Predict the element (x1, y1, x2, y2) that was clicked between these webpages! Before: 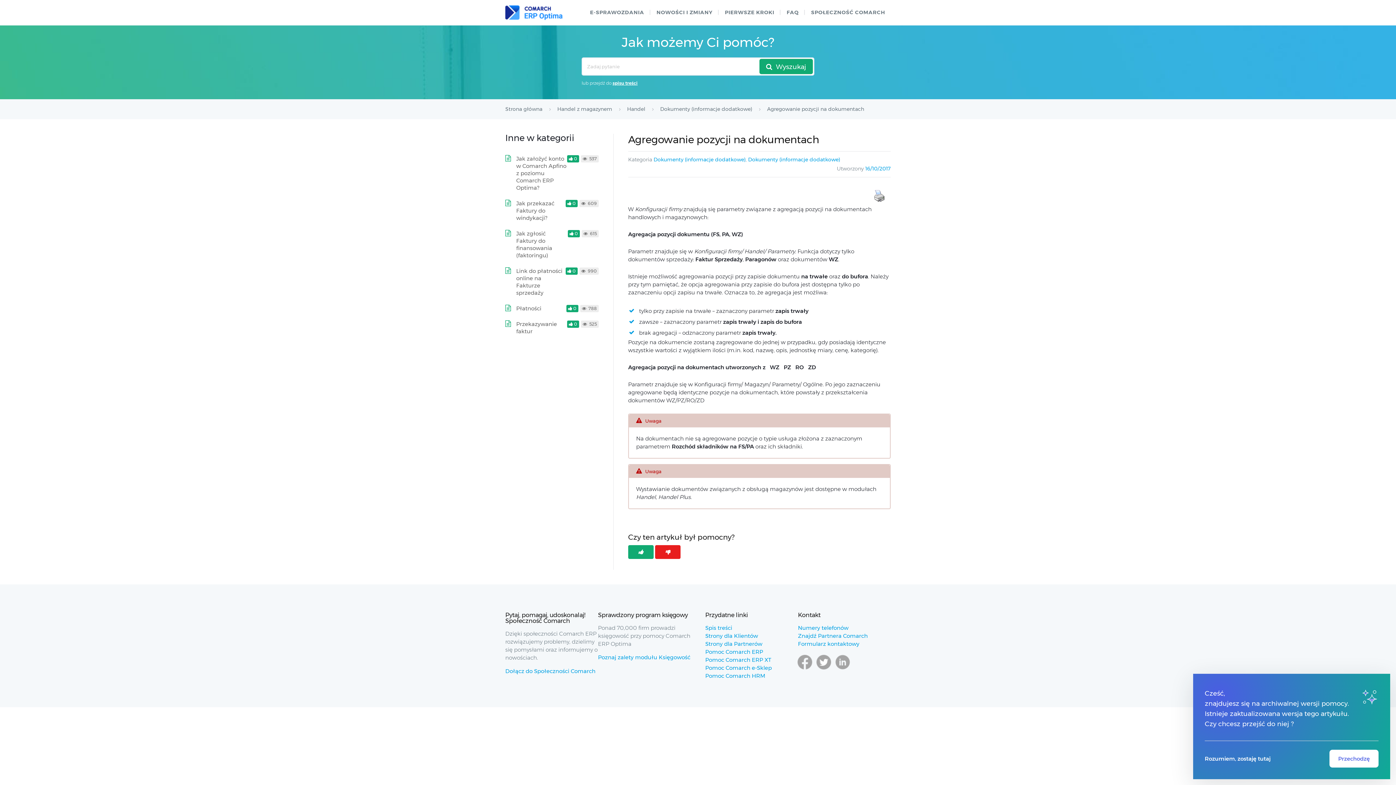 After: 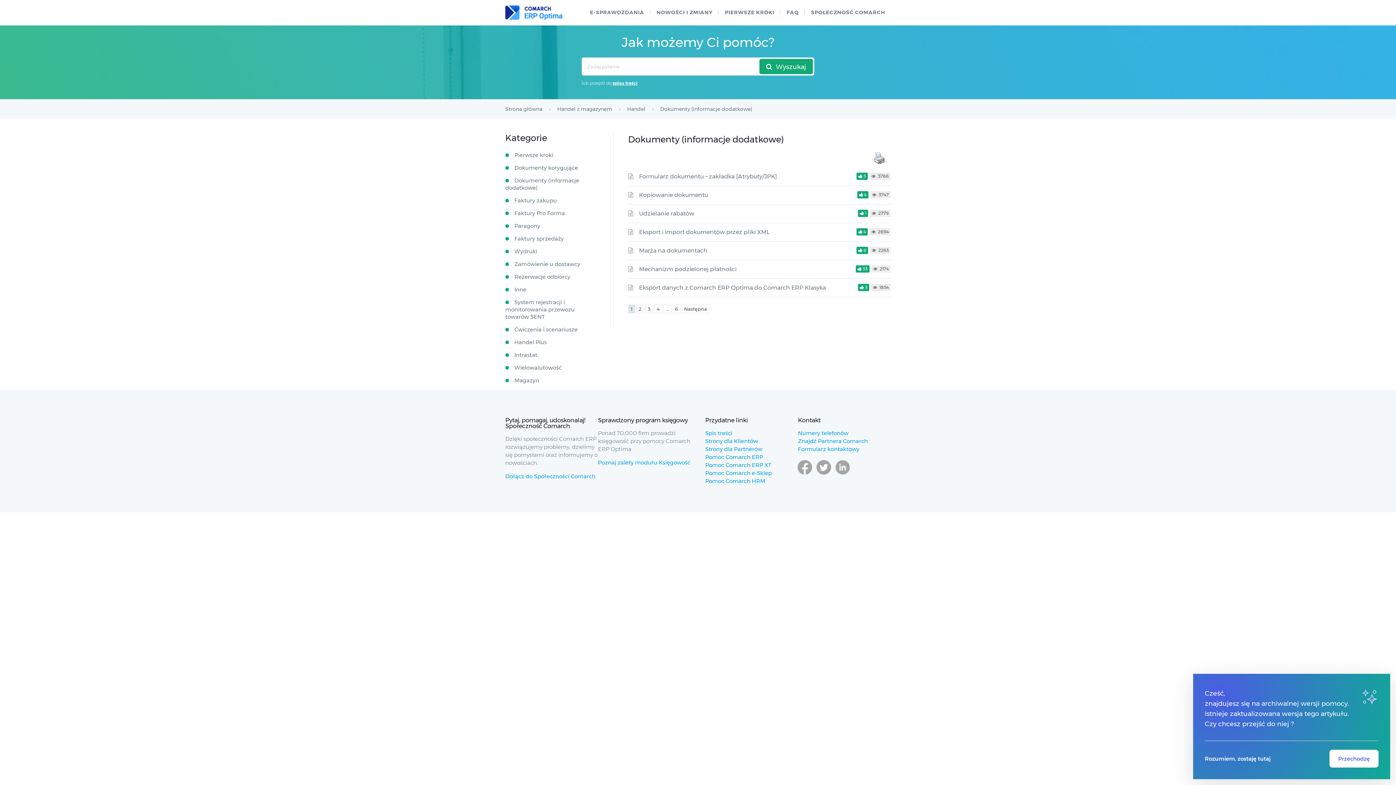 Action: bbox: (653, 156, 745, 162) label: Dokumenty (informacje dodatkowe)